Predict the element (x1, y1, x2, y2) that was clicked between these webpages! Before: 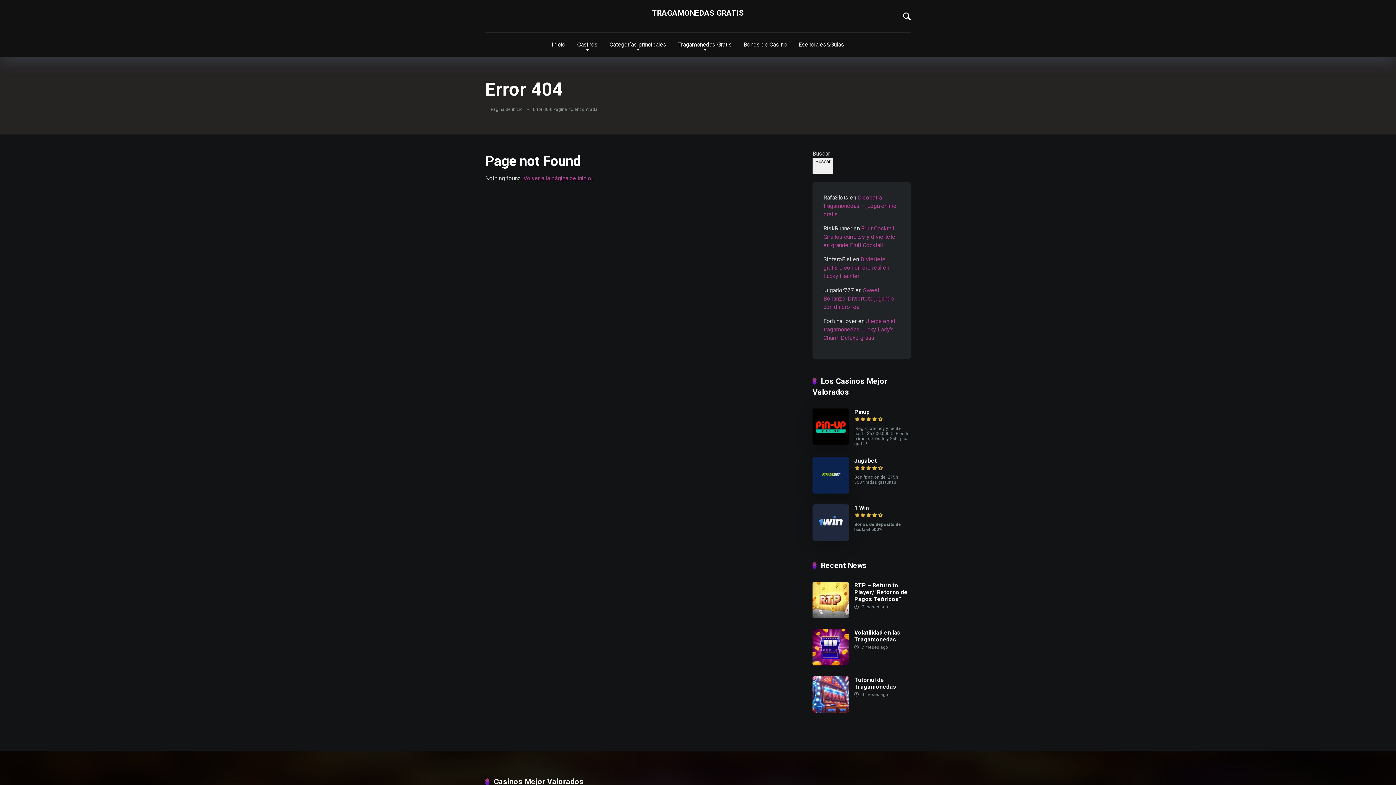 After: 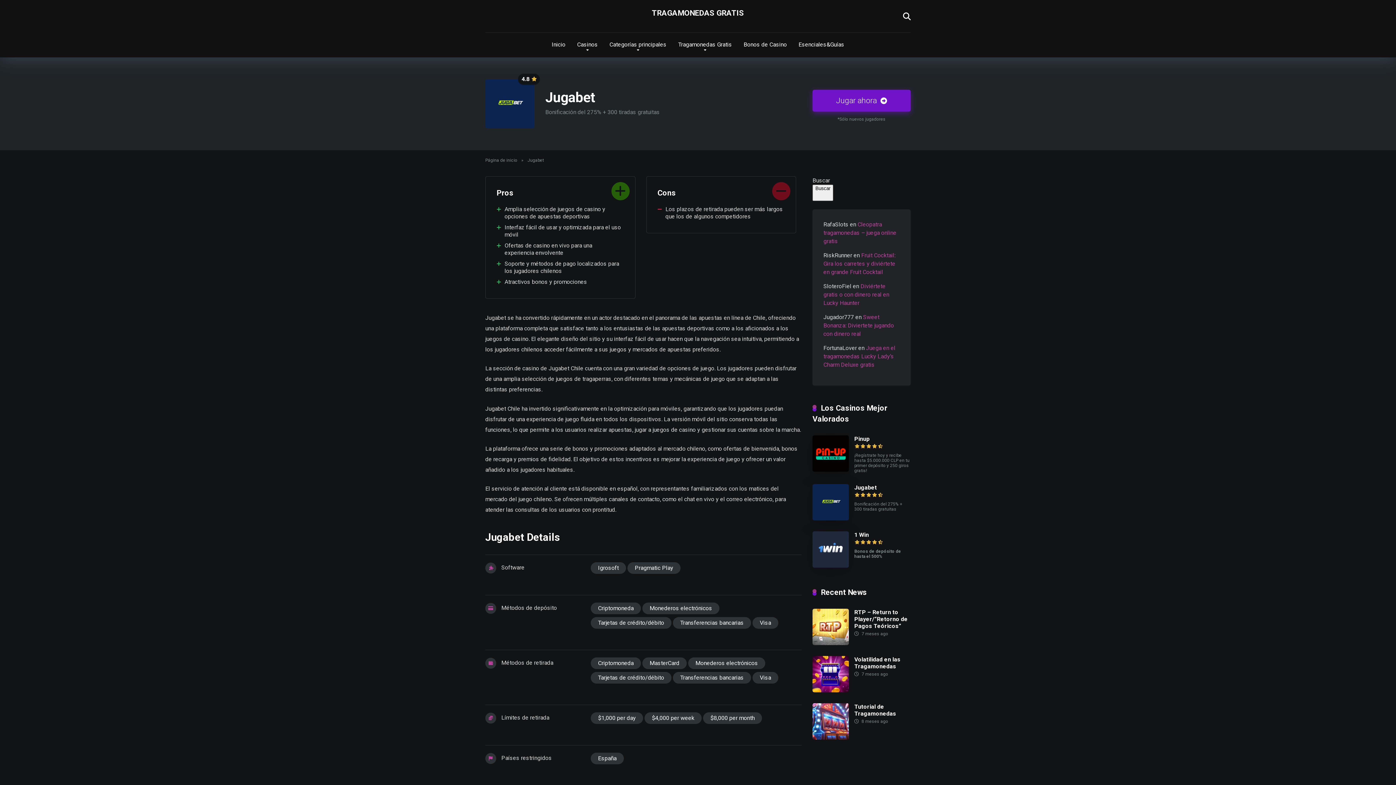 Action: bbox: (812, 488, 849, 495)